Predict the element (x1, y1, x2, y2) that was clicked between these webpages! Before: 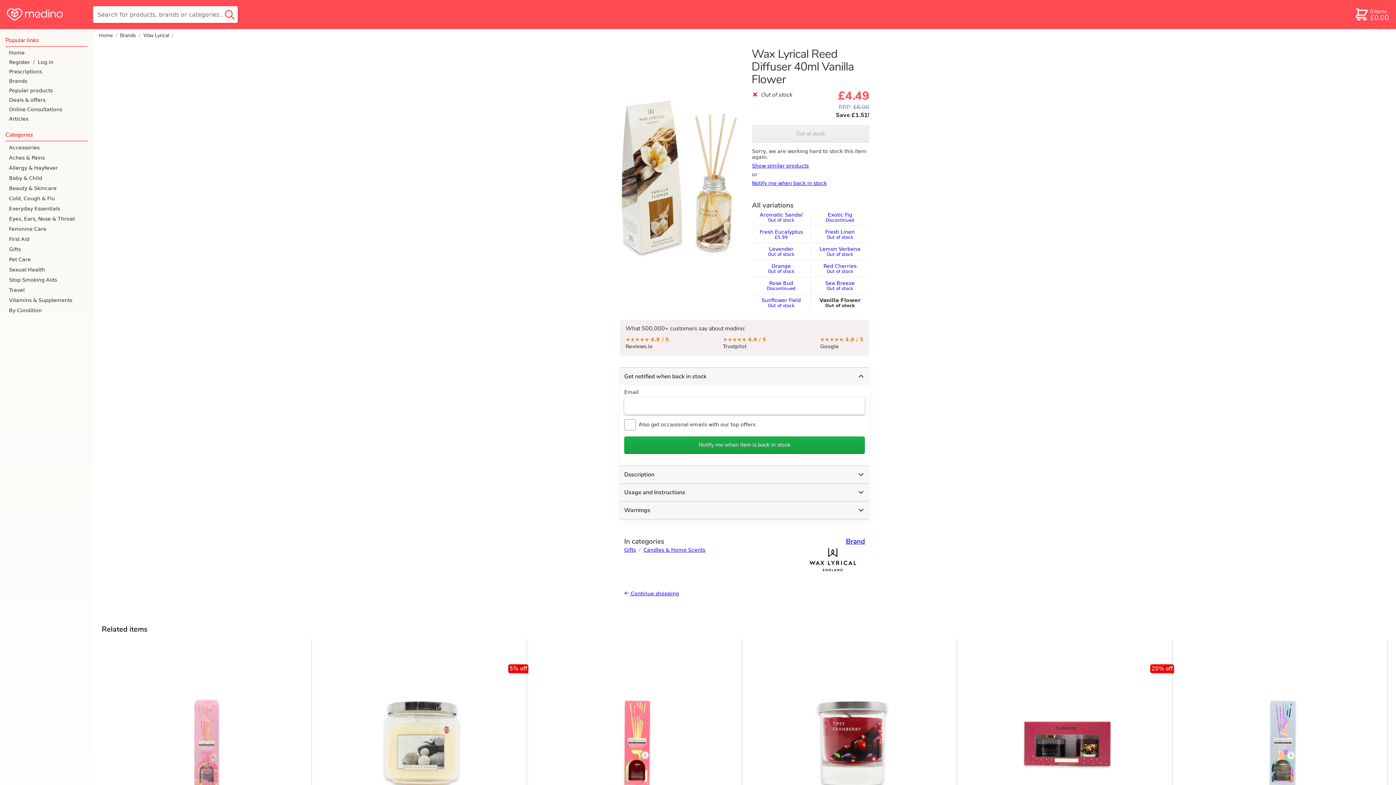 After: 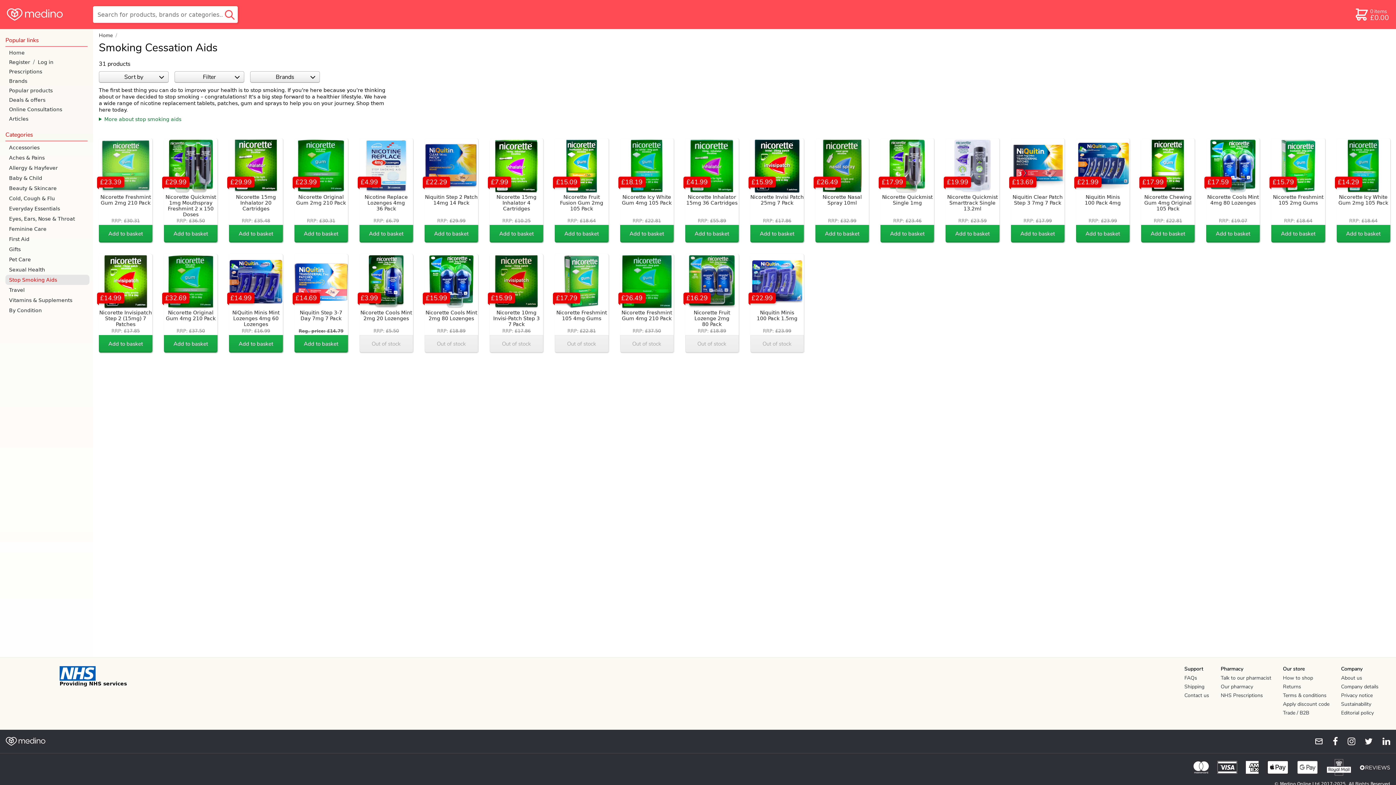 Action: label: Stop Smoking Aids bbox: (5, 274, 89, 285)